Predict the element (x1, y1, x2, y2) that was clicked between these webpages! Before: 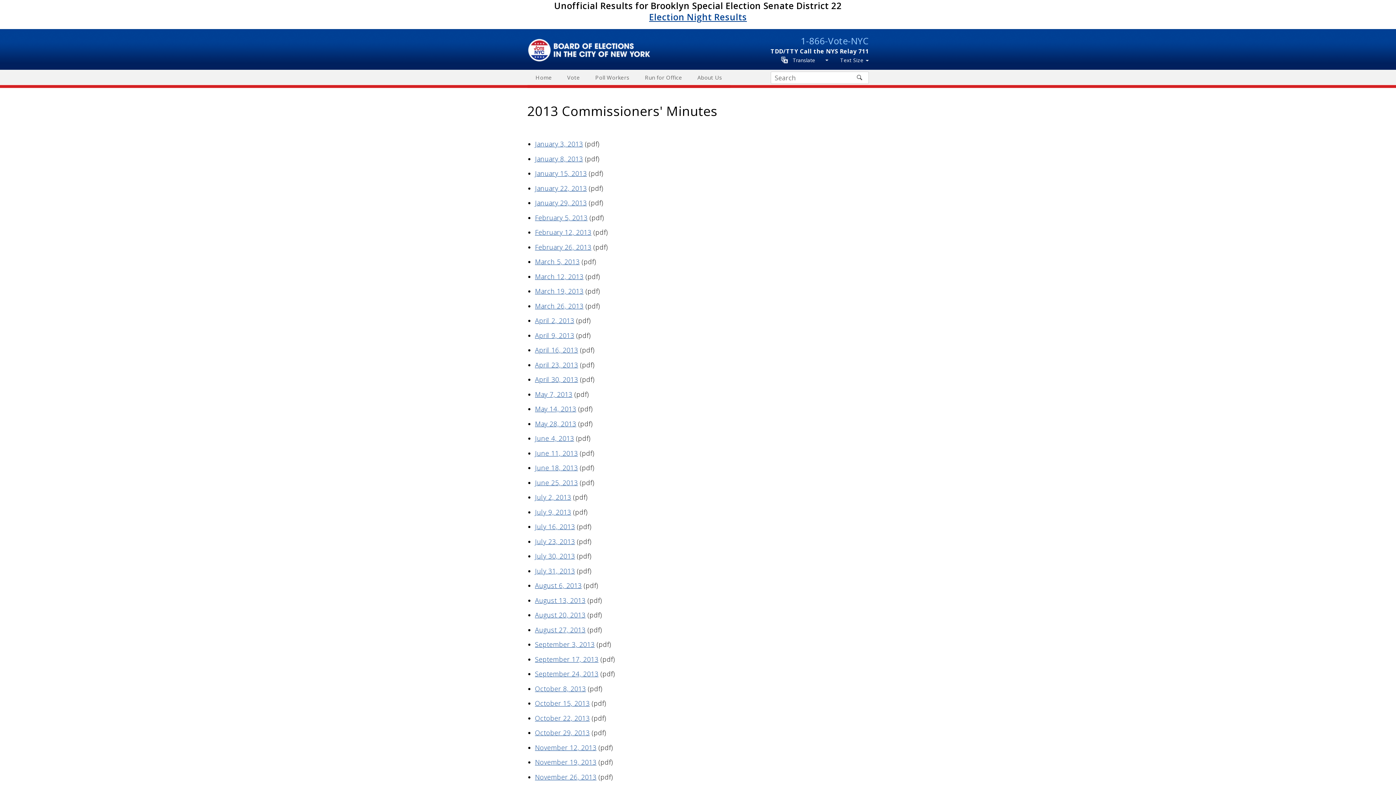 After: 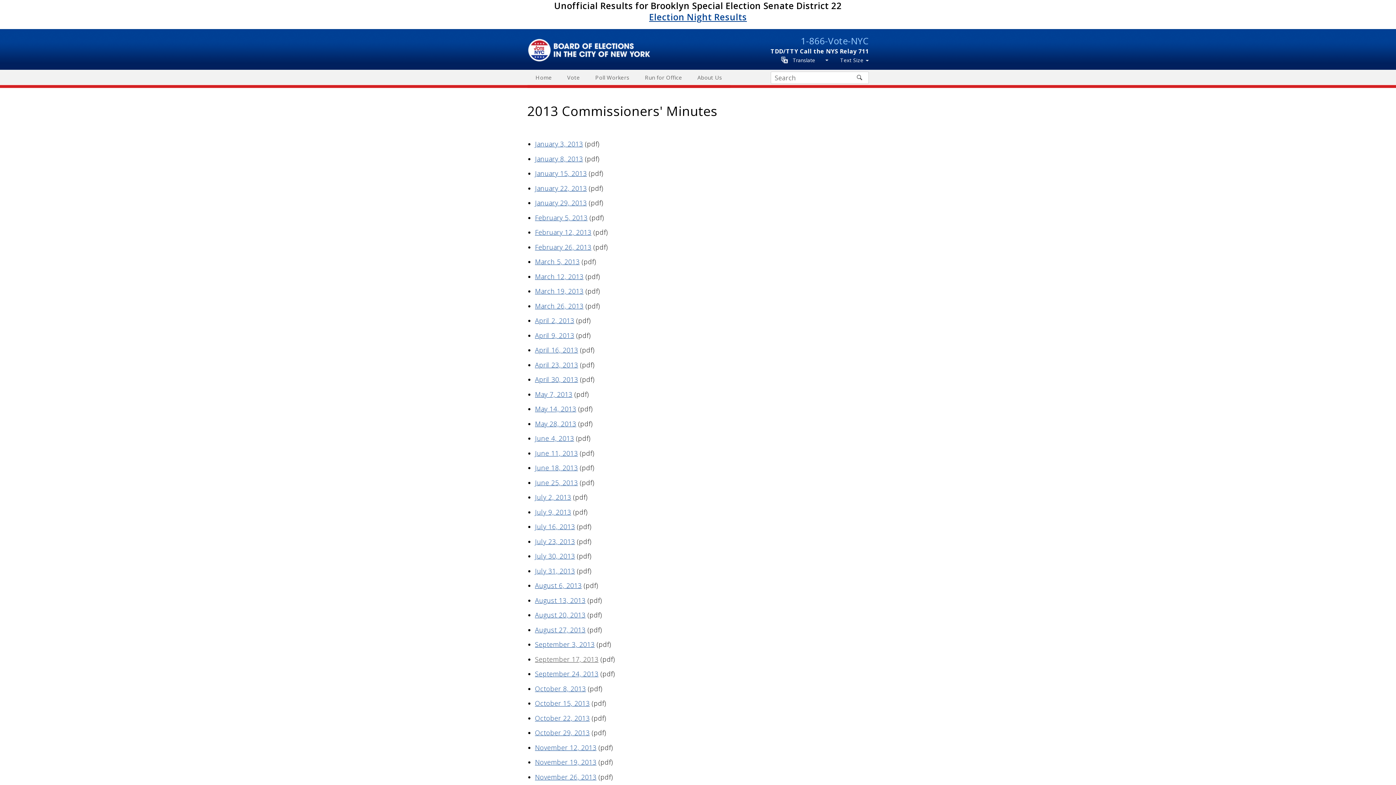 Action: bbox: (535, 655, 598, 663) label: September 17, 2013